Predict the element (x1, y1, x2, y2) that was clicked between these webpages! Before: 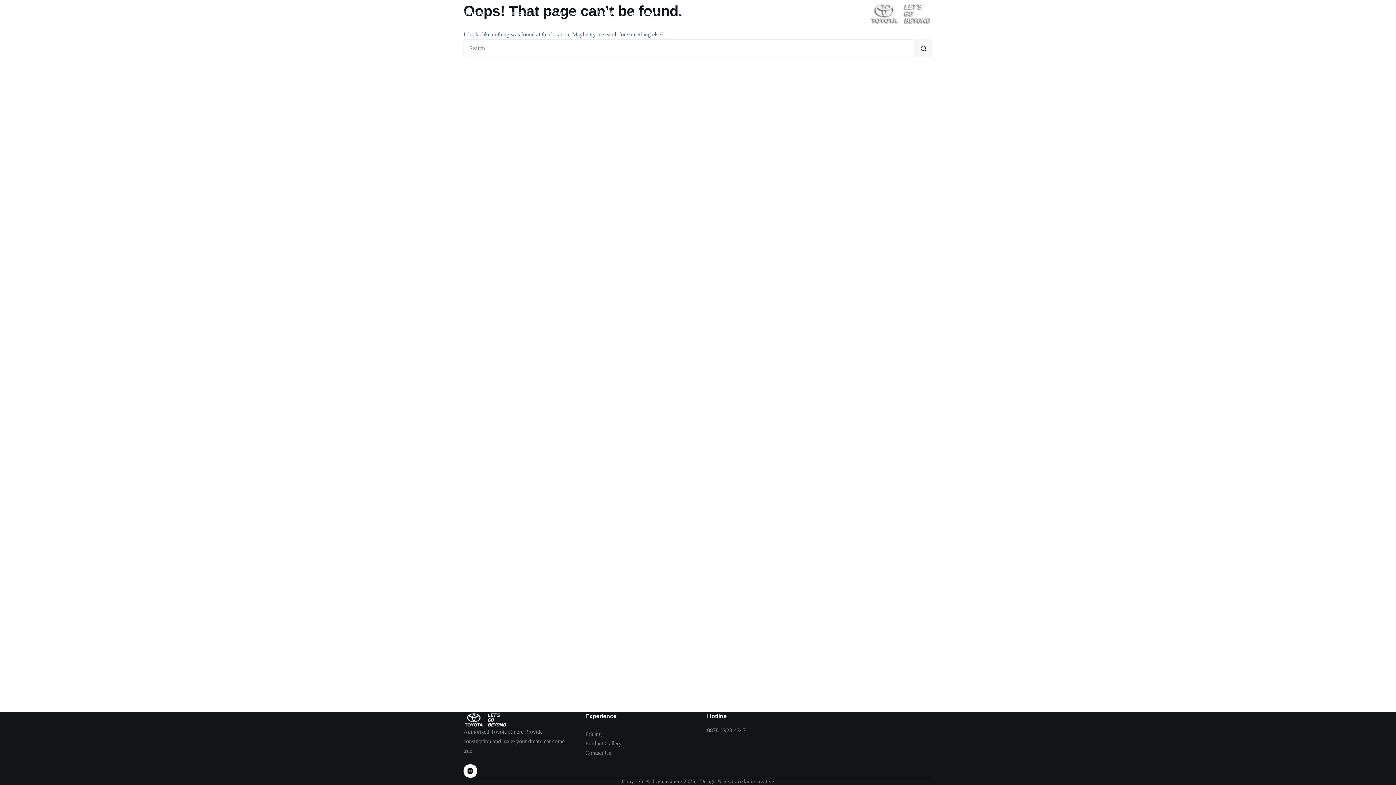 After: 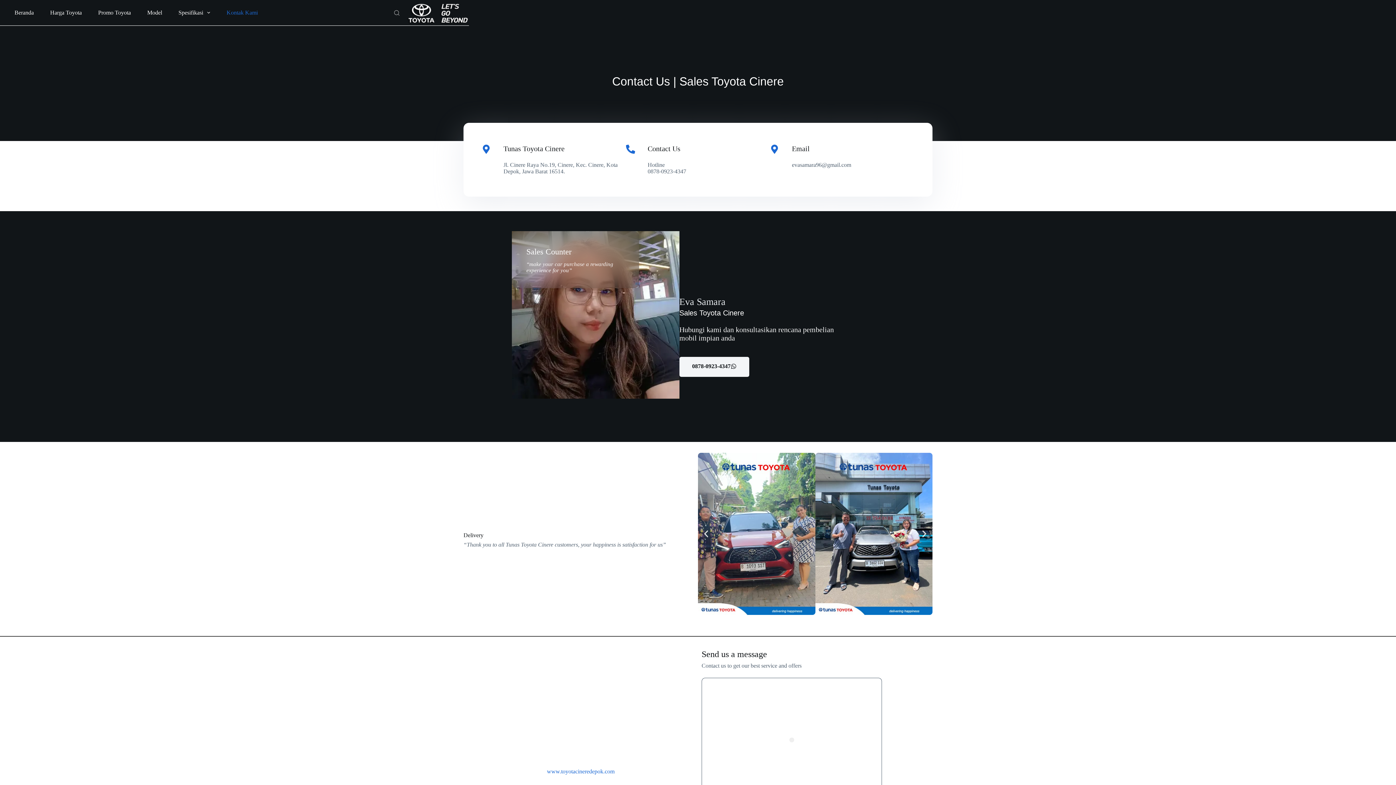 Action: bbox: (669, 0, 716, 25) label: Kontak Kami